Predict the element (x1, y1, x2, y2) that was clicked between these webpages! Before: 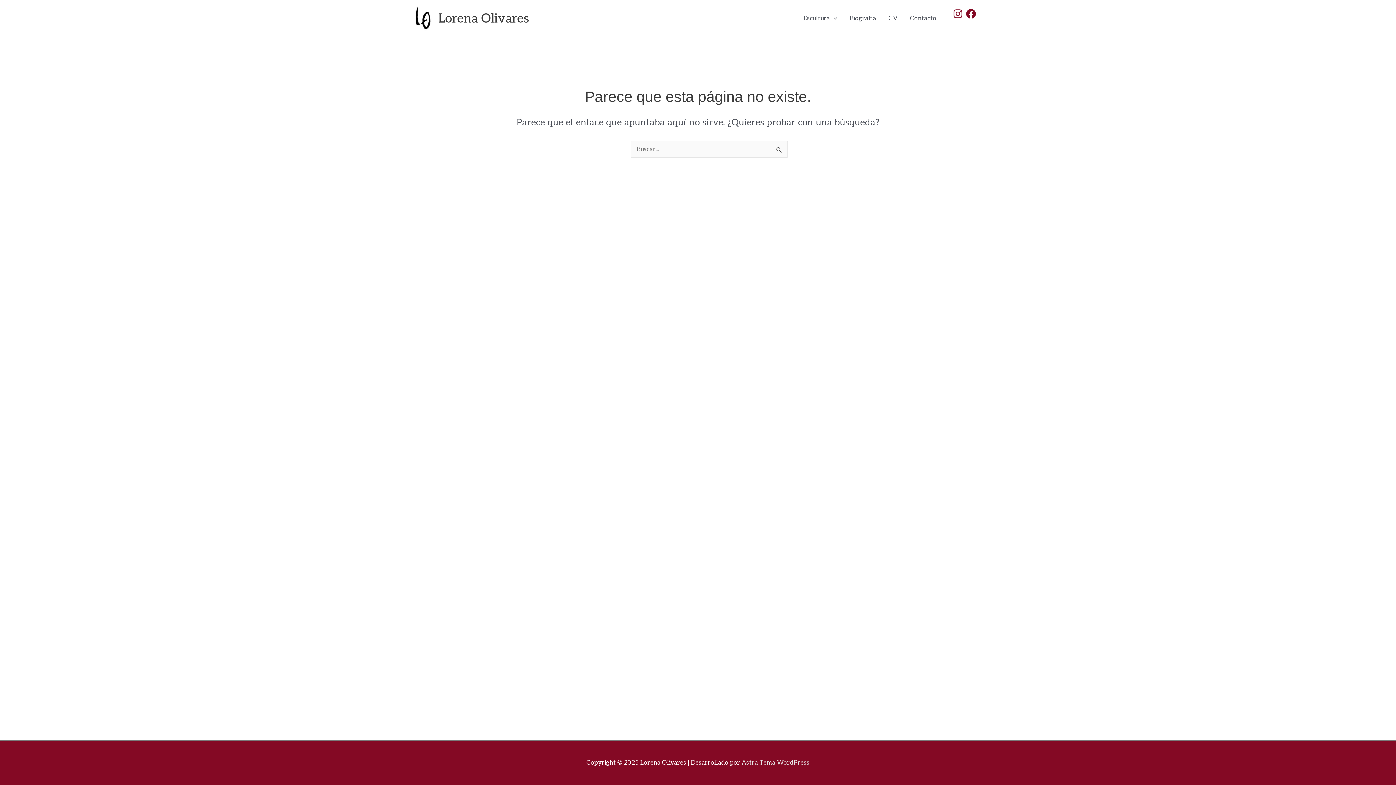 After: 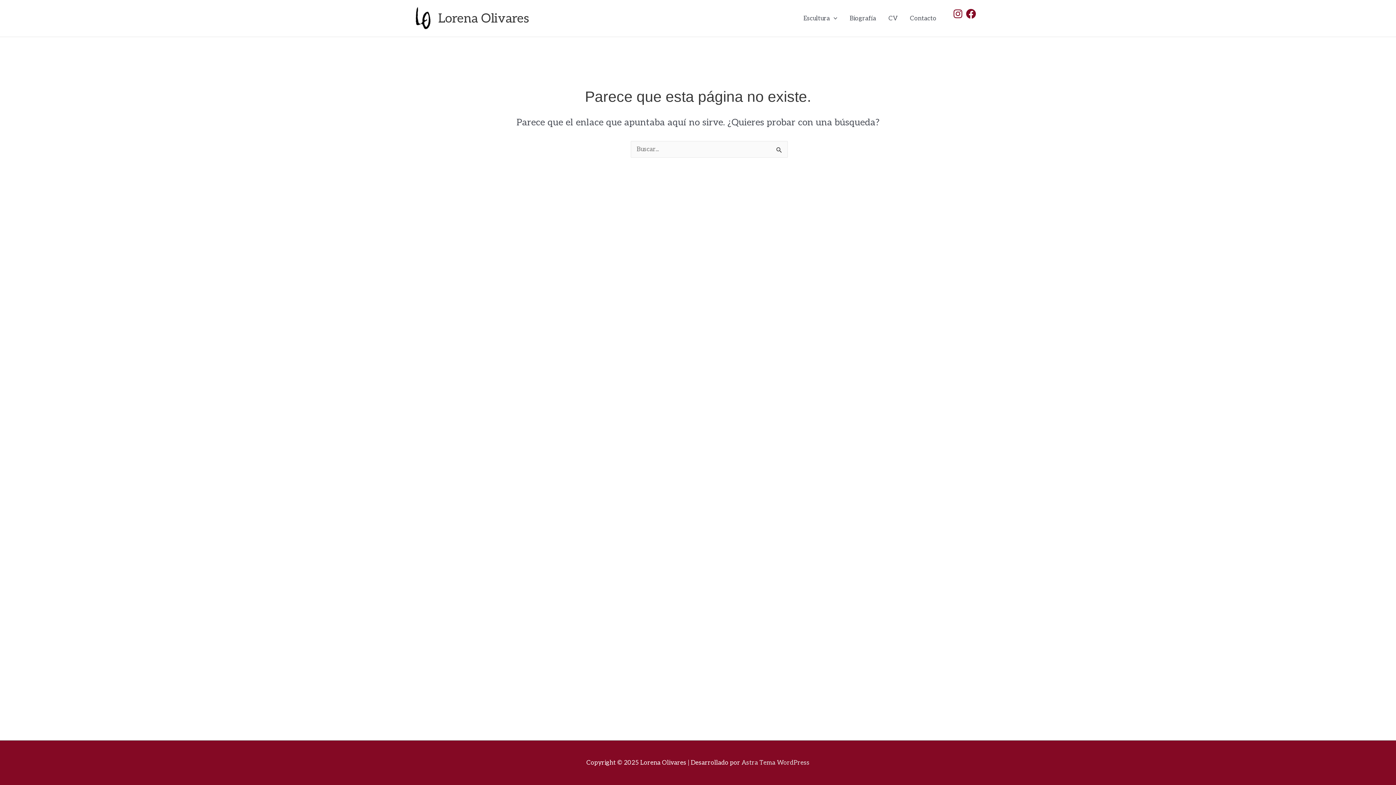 Action: bbox: (952, 7, 963, 19) label: Instagram